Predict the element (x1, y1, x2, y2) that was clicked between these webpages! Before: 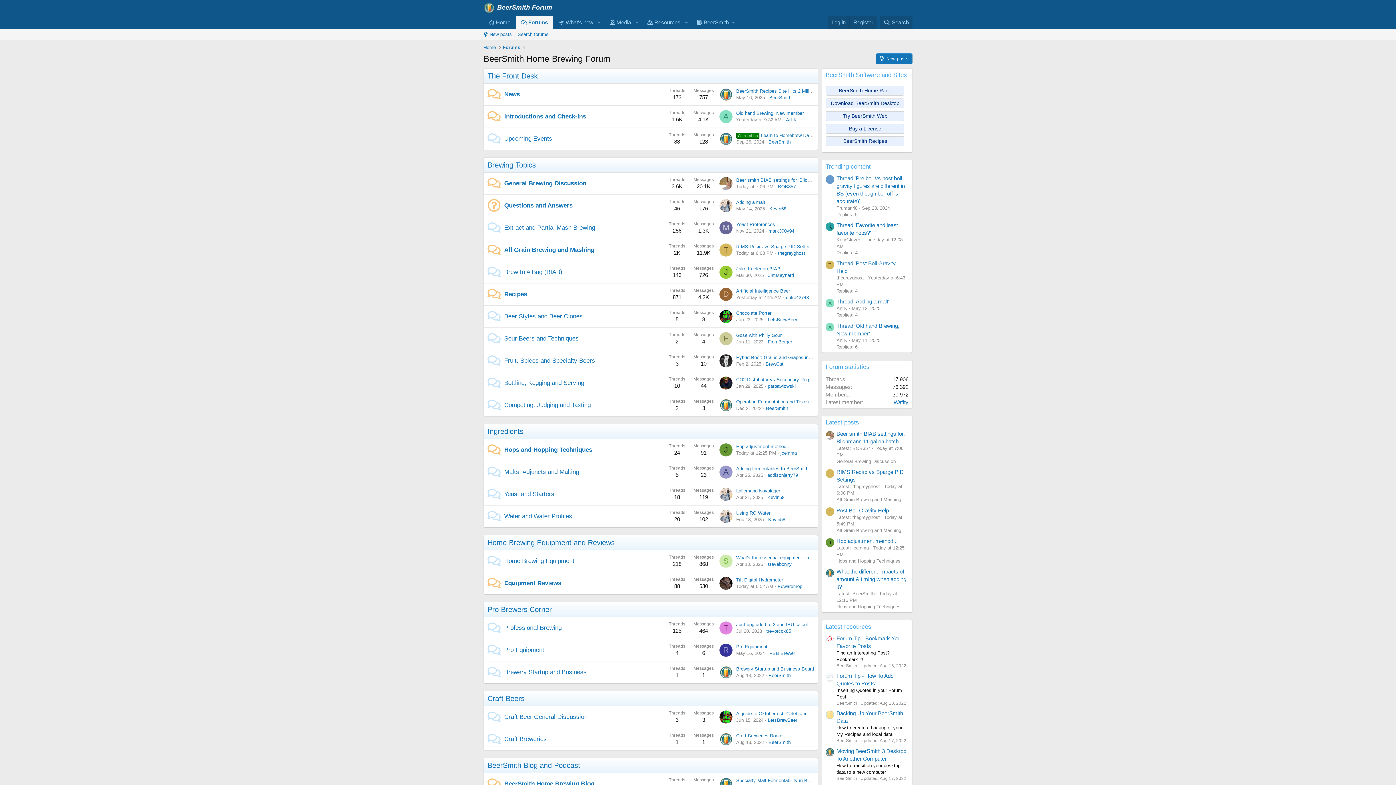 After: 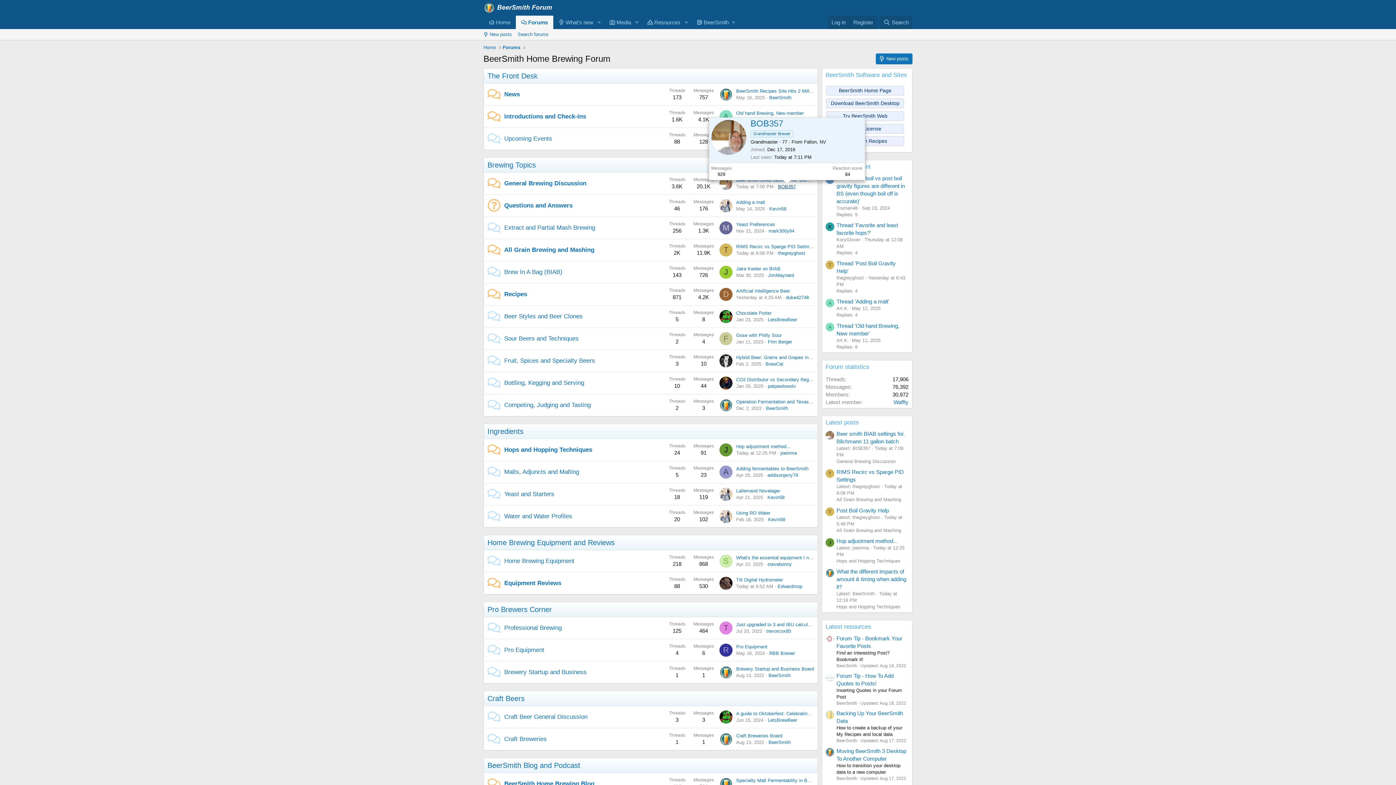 Action: bbox: (778, 184, 796, 189) label: BOB357